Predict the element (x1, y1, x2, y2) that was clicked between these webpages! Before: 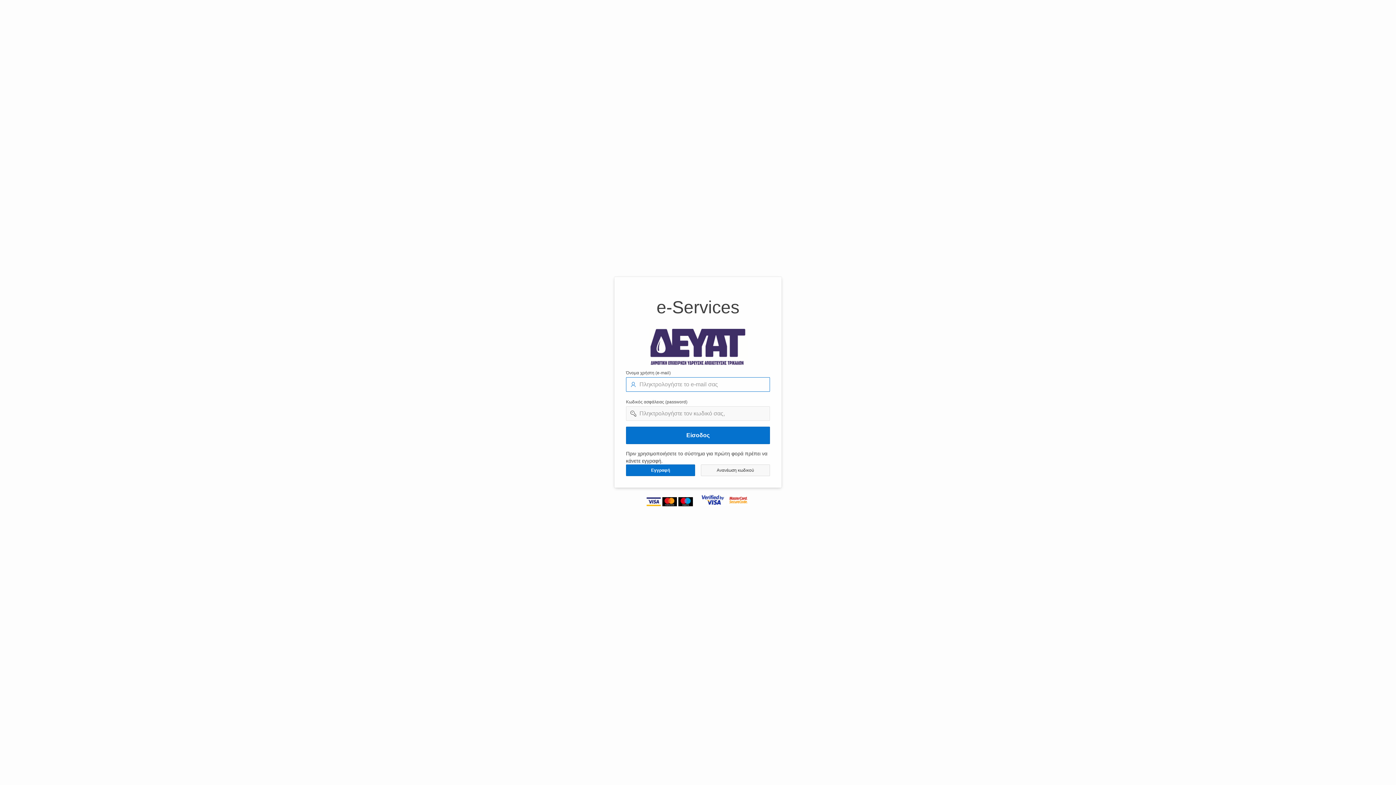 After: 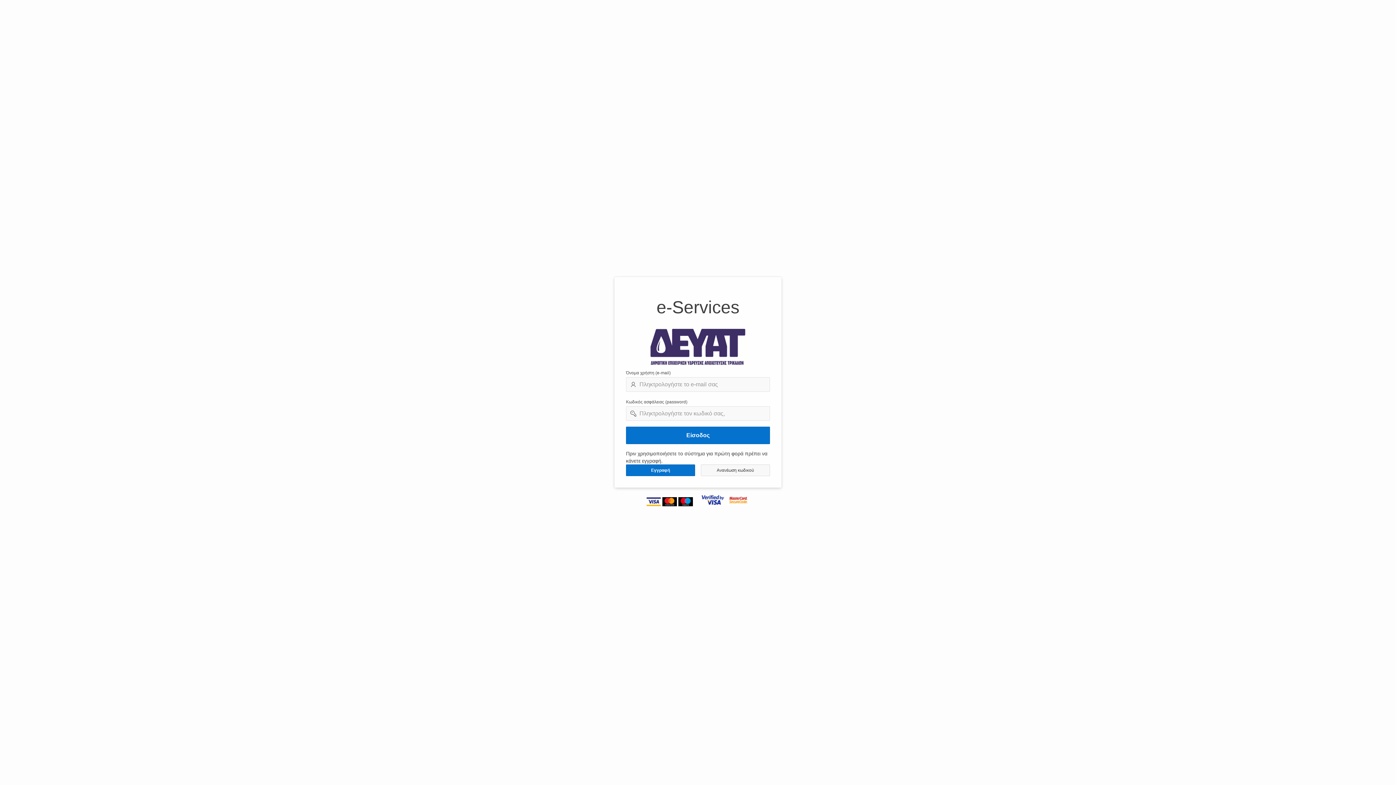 Action: bbox: (727, 501, 749, 507)